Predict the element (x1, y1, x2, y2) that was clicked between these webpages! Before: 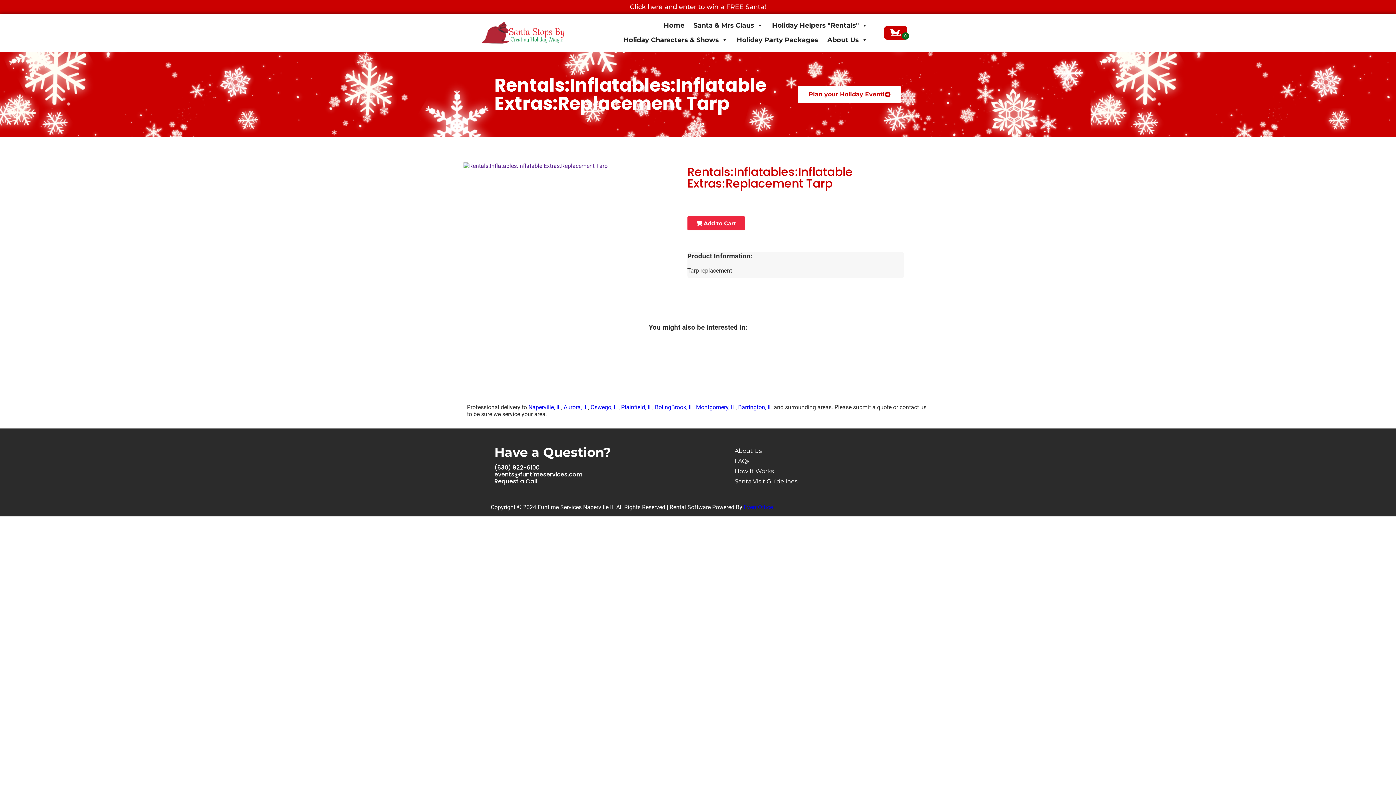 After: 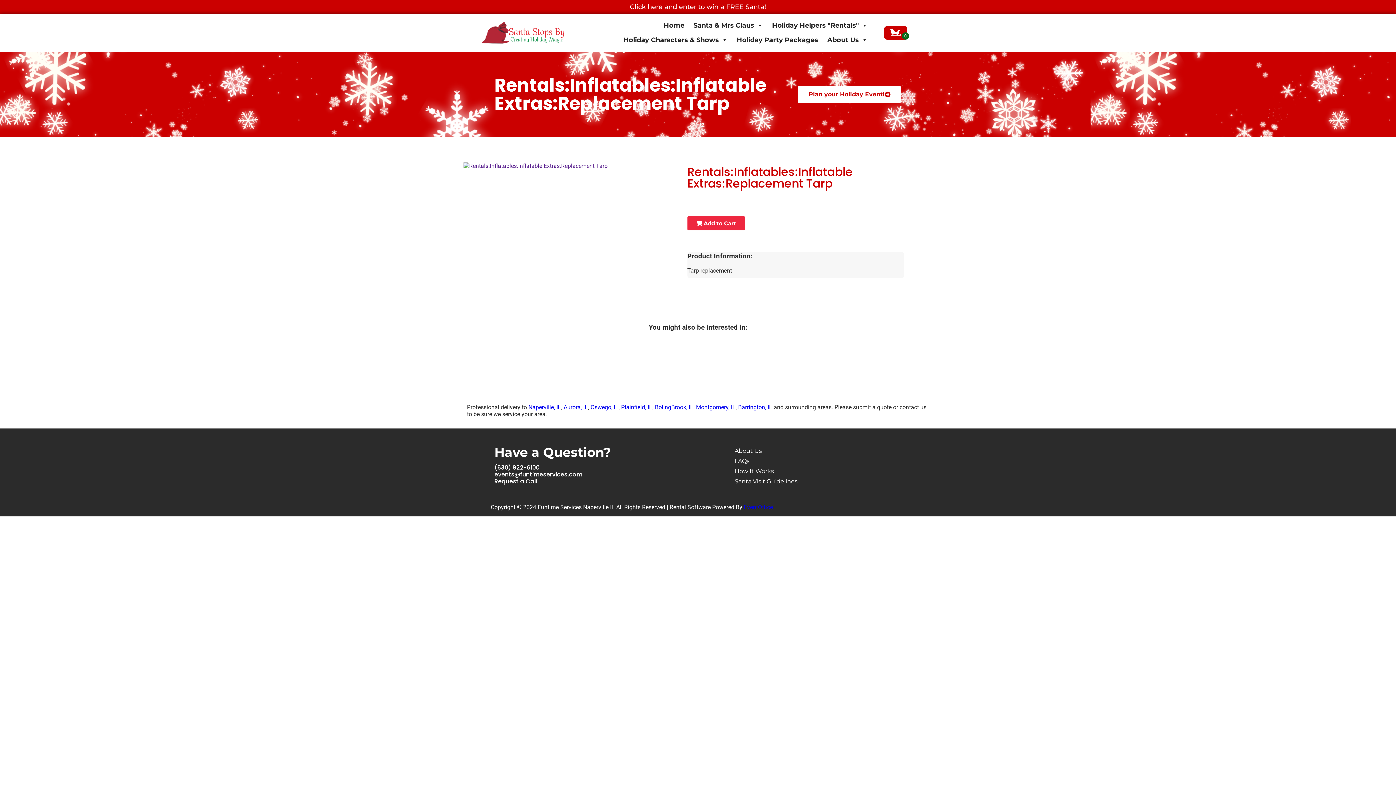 Action: bbox: (734, 476, 901, 487) label: Santa Visit Guidelines